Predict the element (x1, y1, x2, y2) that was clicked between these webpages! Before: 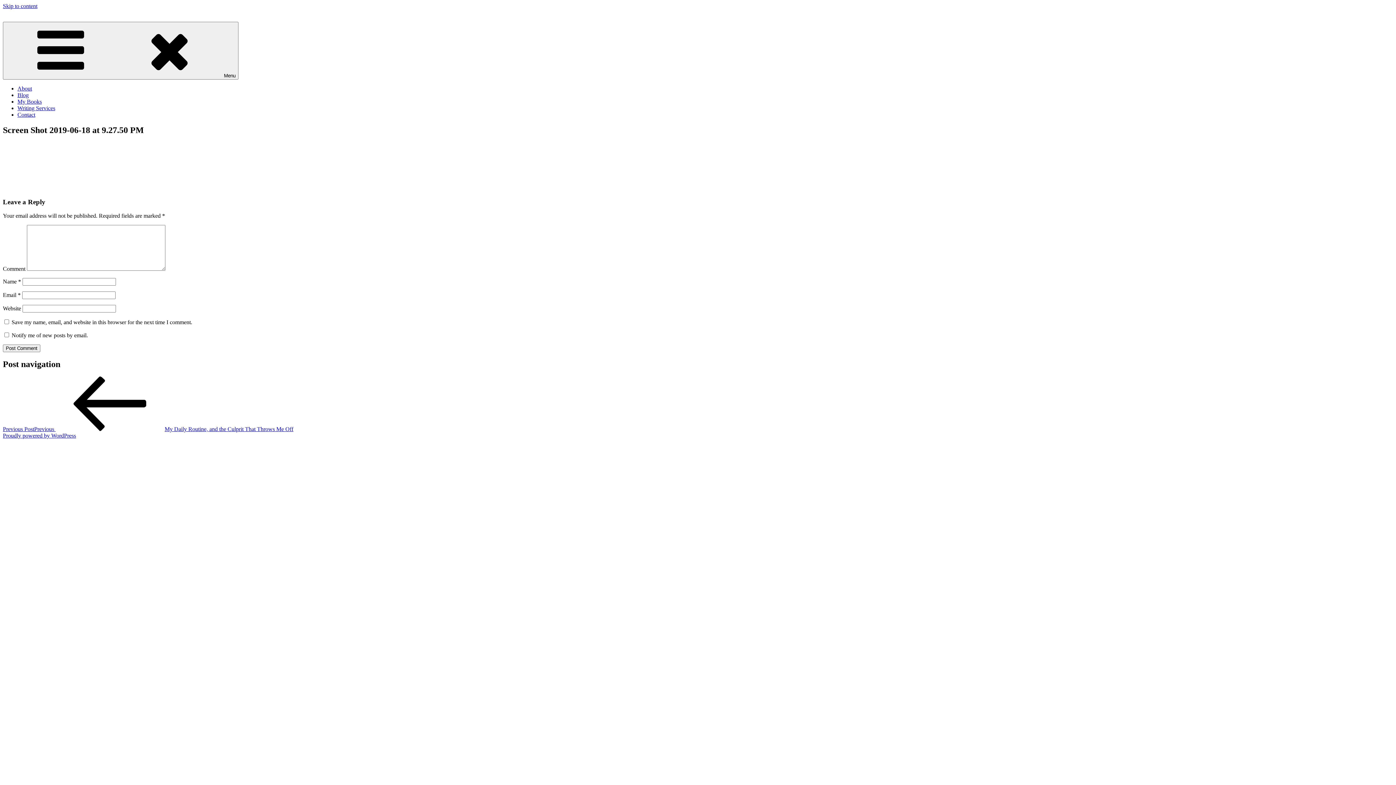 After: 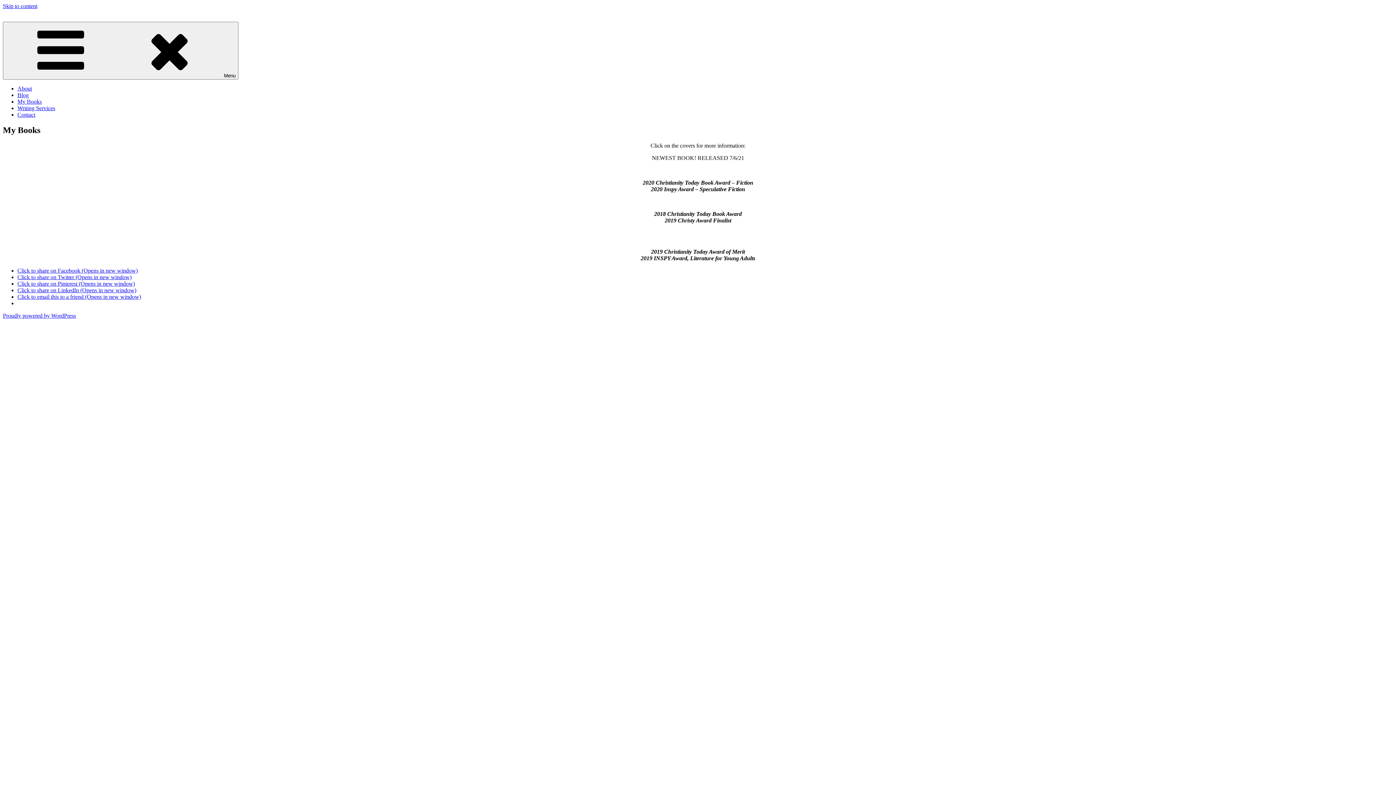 Action: bbox: (17, 98, 41, 104) label: My Books